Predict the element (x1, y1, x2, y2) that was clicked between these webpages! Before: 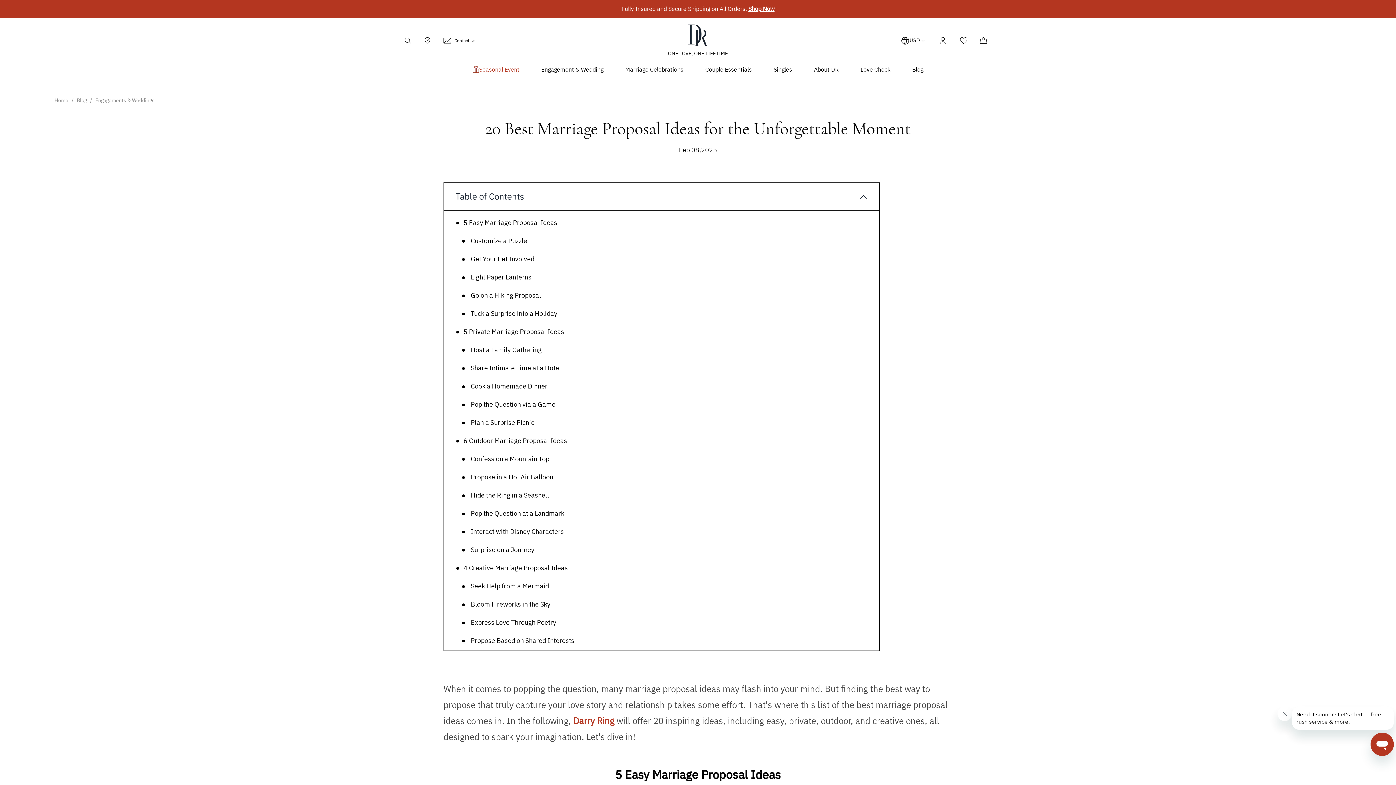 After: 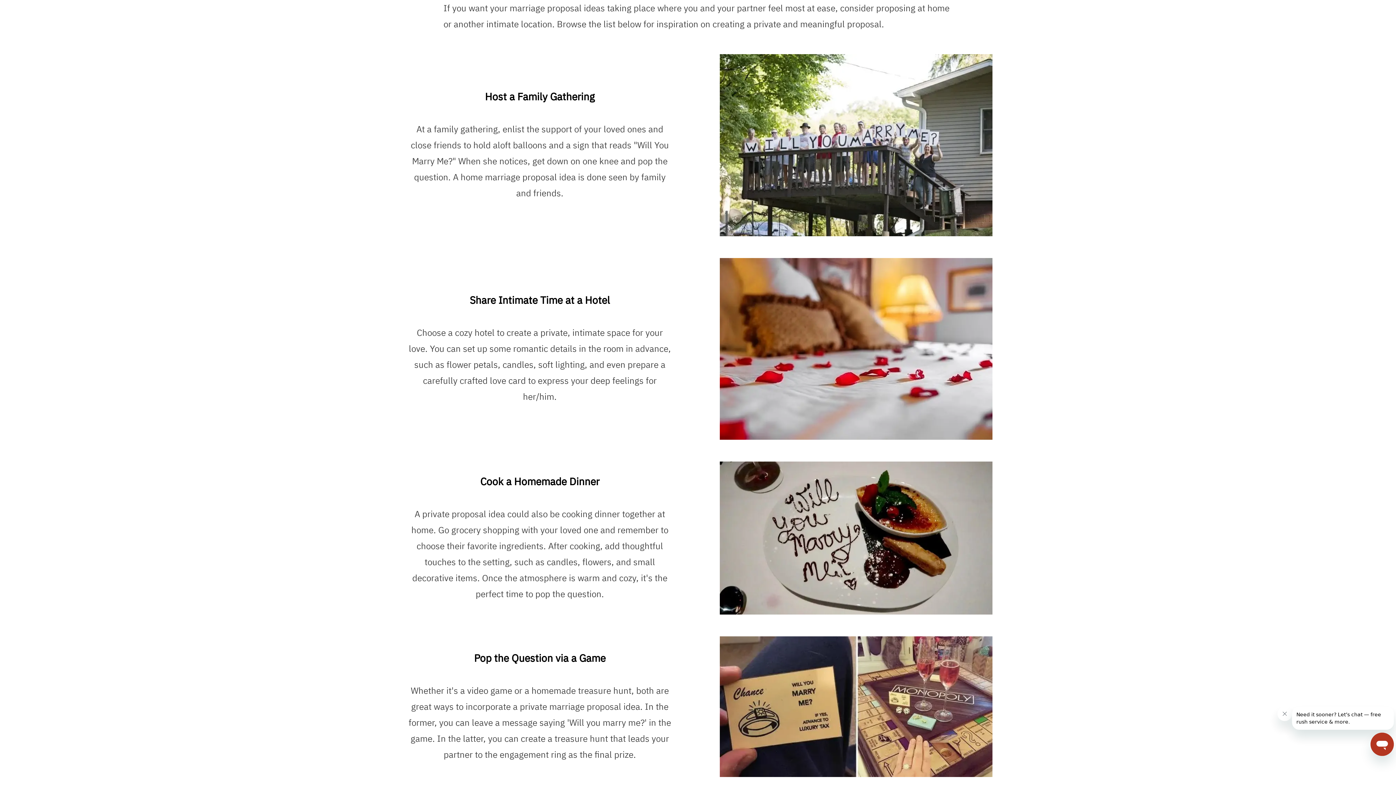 Action: label:  Host a Family Gathering bbox: (444, 341, 879, 358)